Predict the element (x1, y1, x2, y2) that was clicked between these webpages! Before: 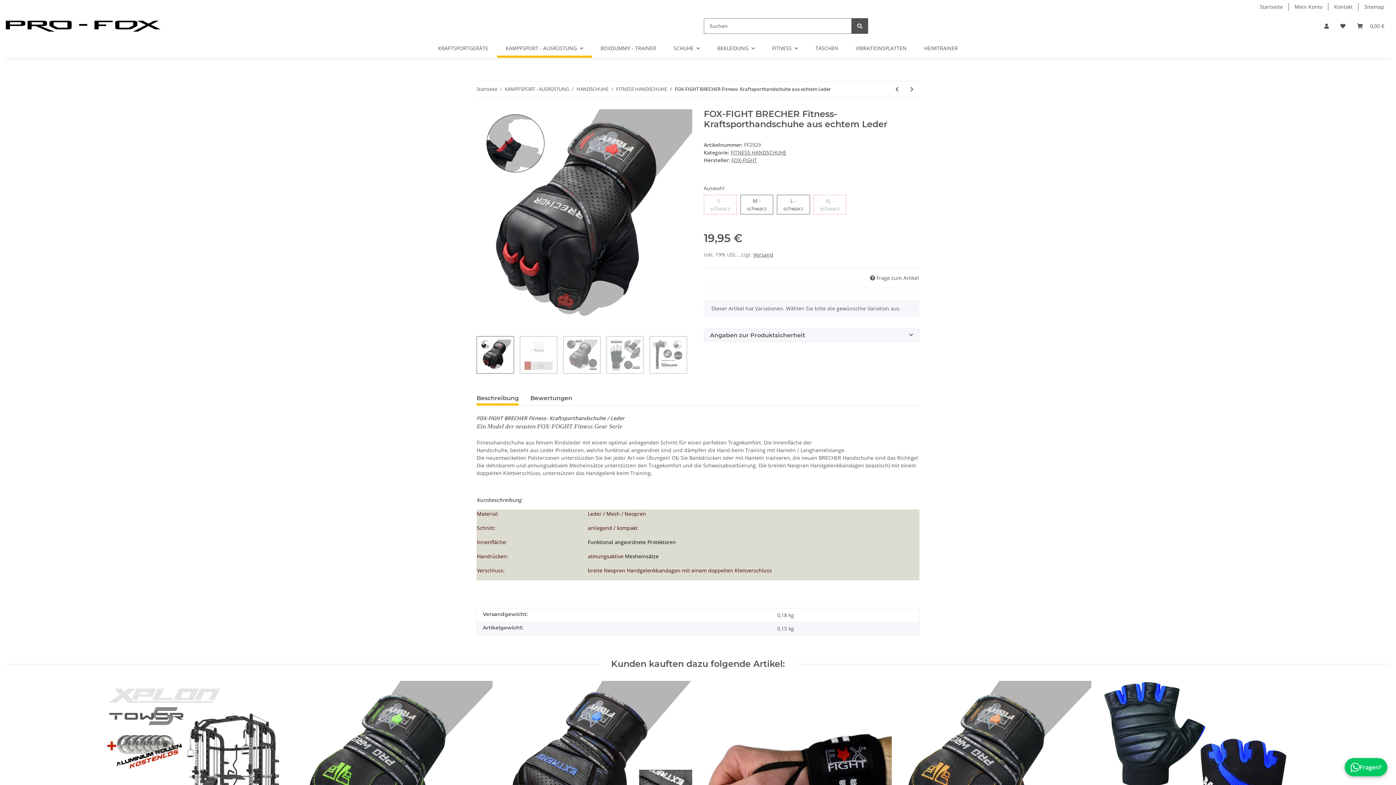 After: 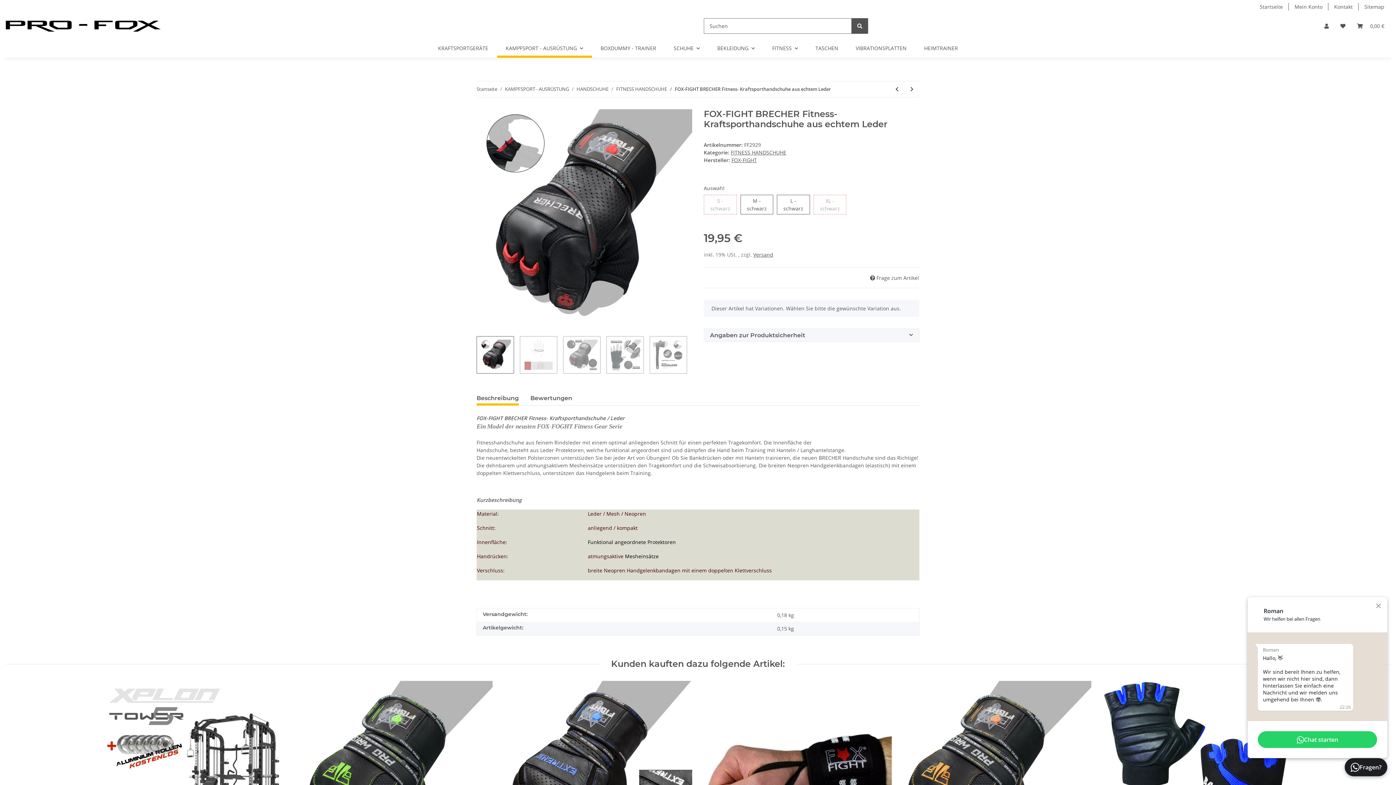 Action: label: Fragen? bbox: (1345, 758, 1387, 776)